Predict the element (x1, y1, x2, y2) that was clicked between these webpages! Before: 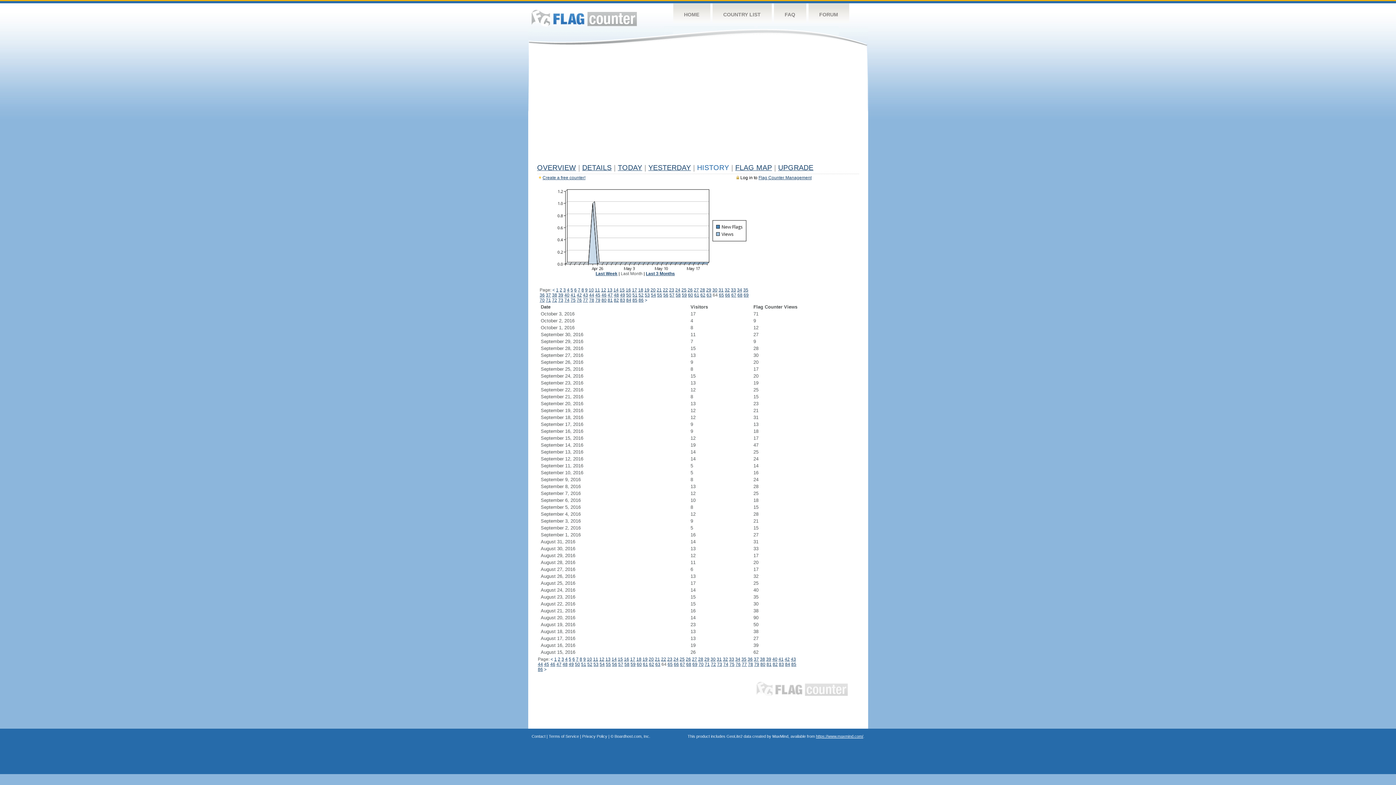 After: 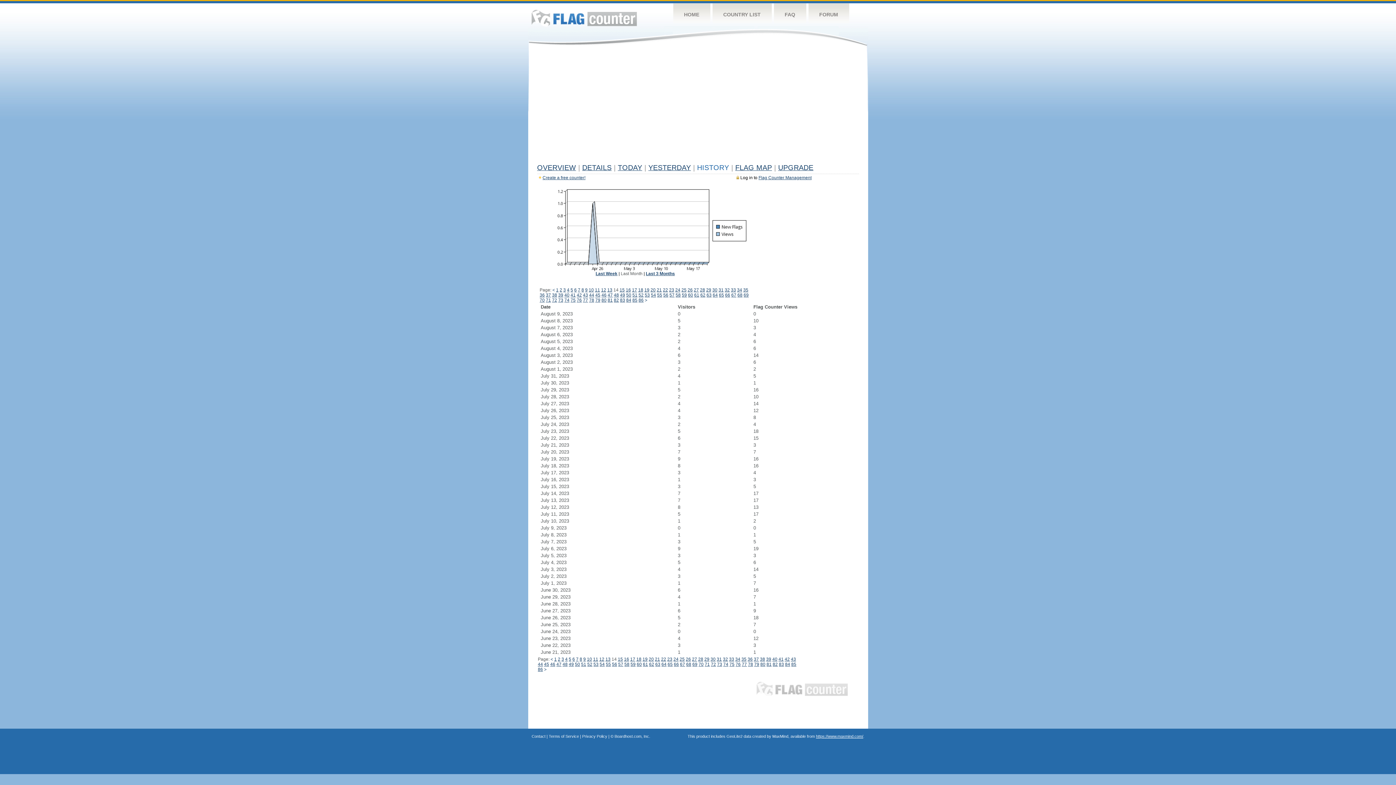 Action: bbox: (613, 287, 618, 292) label: 14